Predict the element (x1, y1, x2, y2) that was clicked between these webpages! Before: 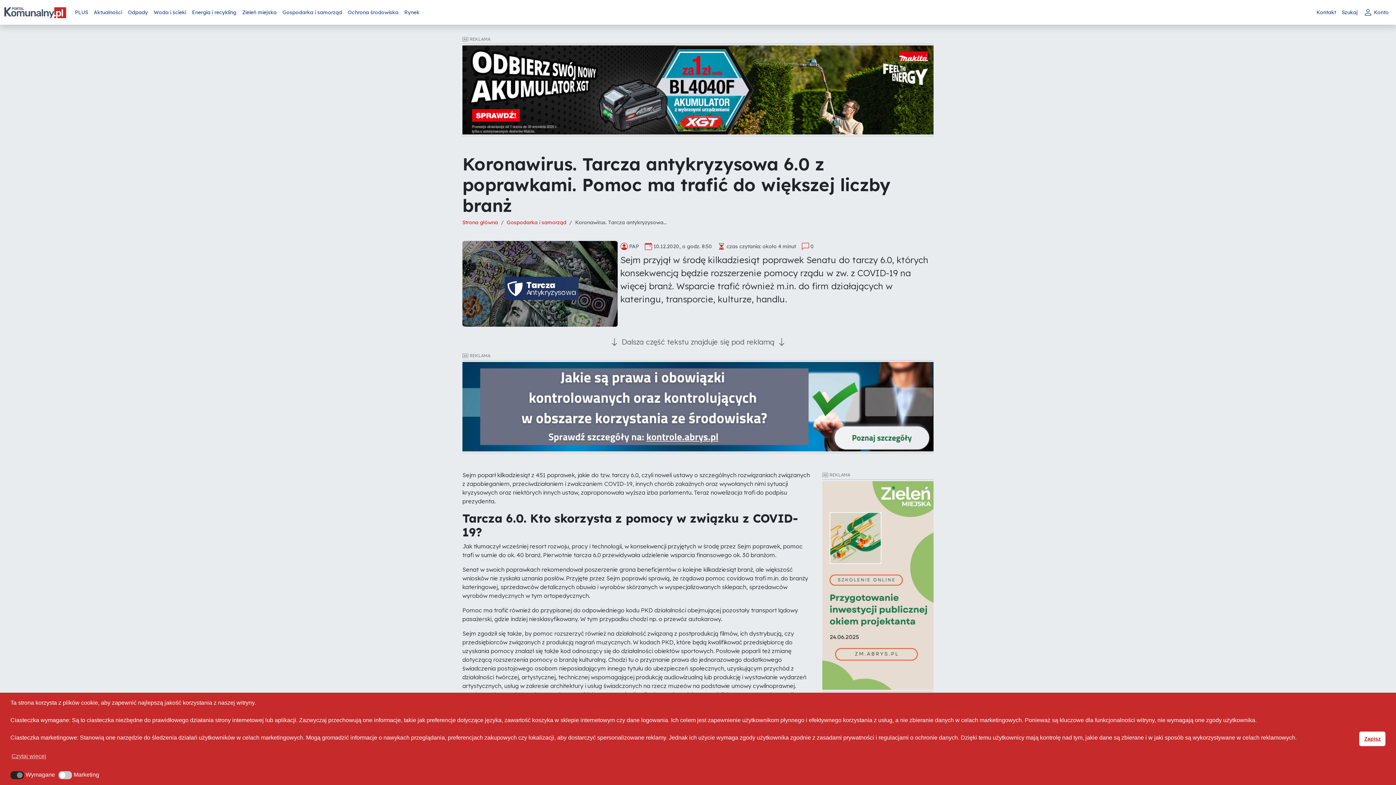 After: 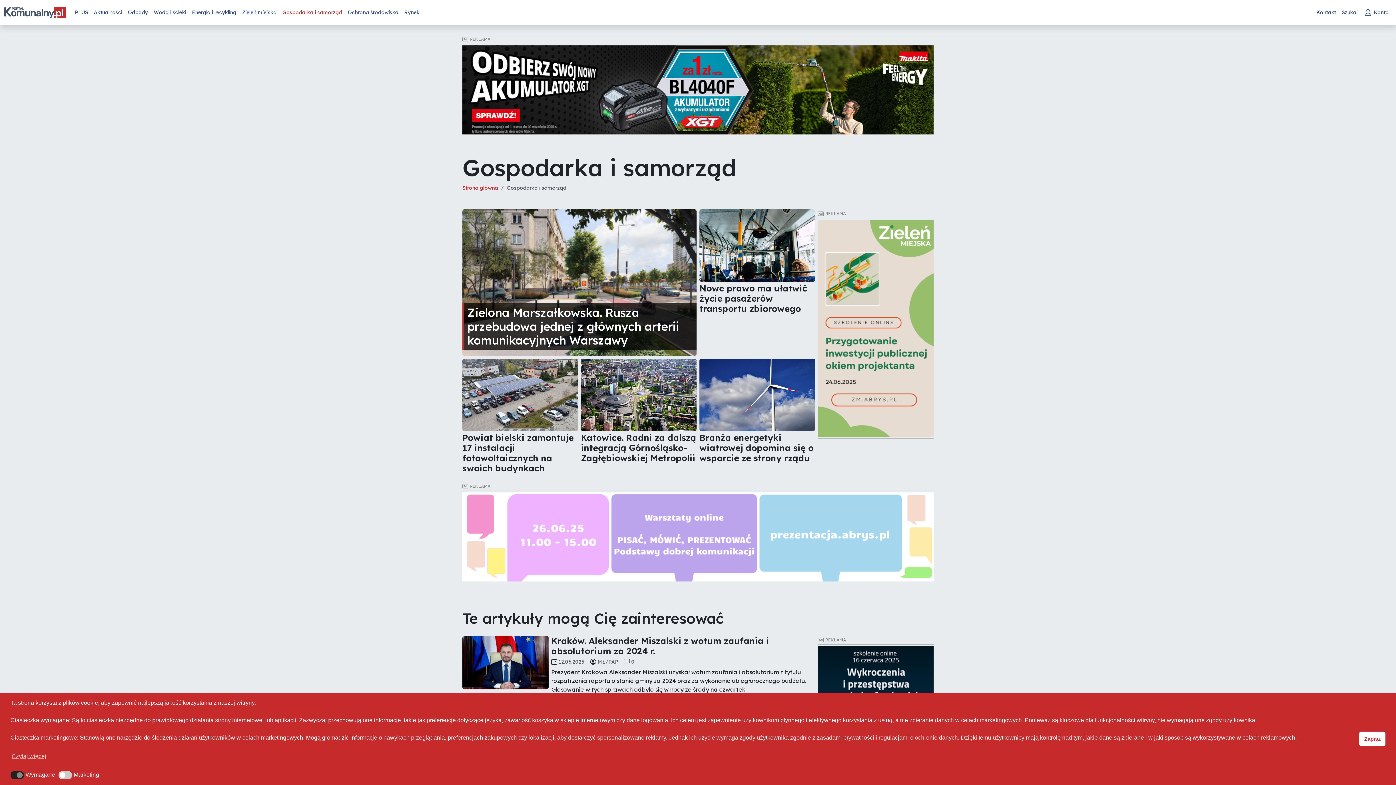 Action: label: Gospodarka i samorząd bbox: (279, 5, 345, 19)